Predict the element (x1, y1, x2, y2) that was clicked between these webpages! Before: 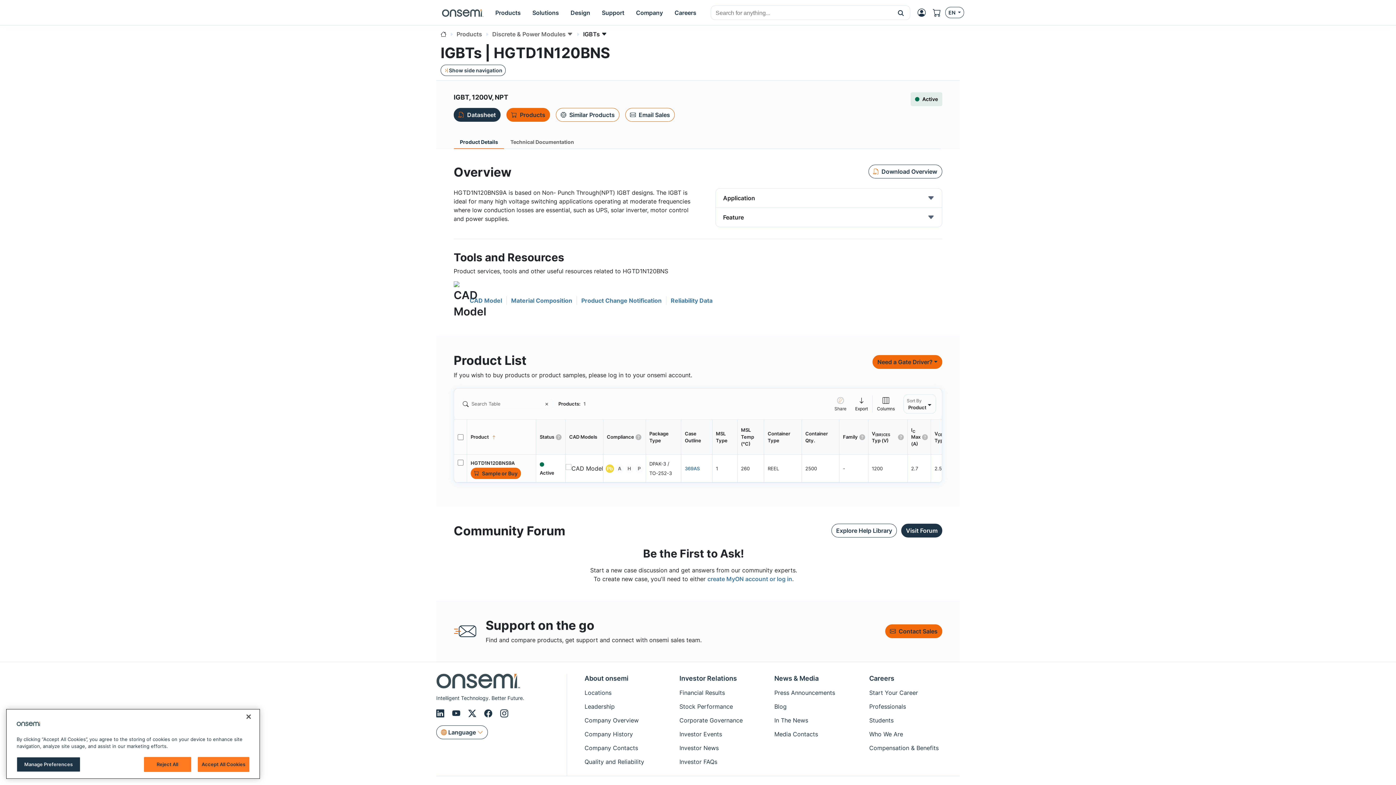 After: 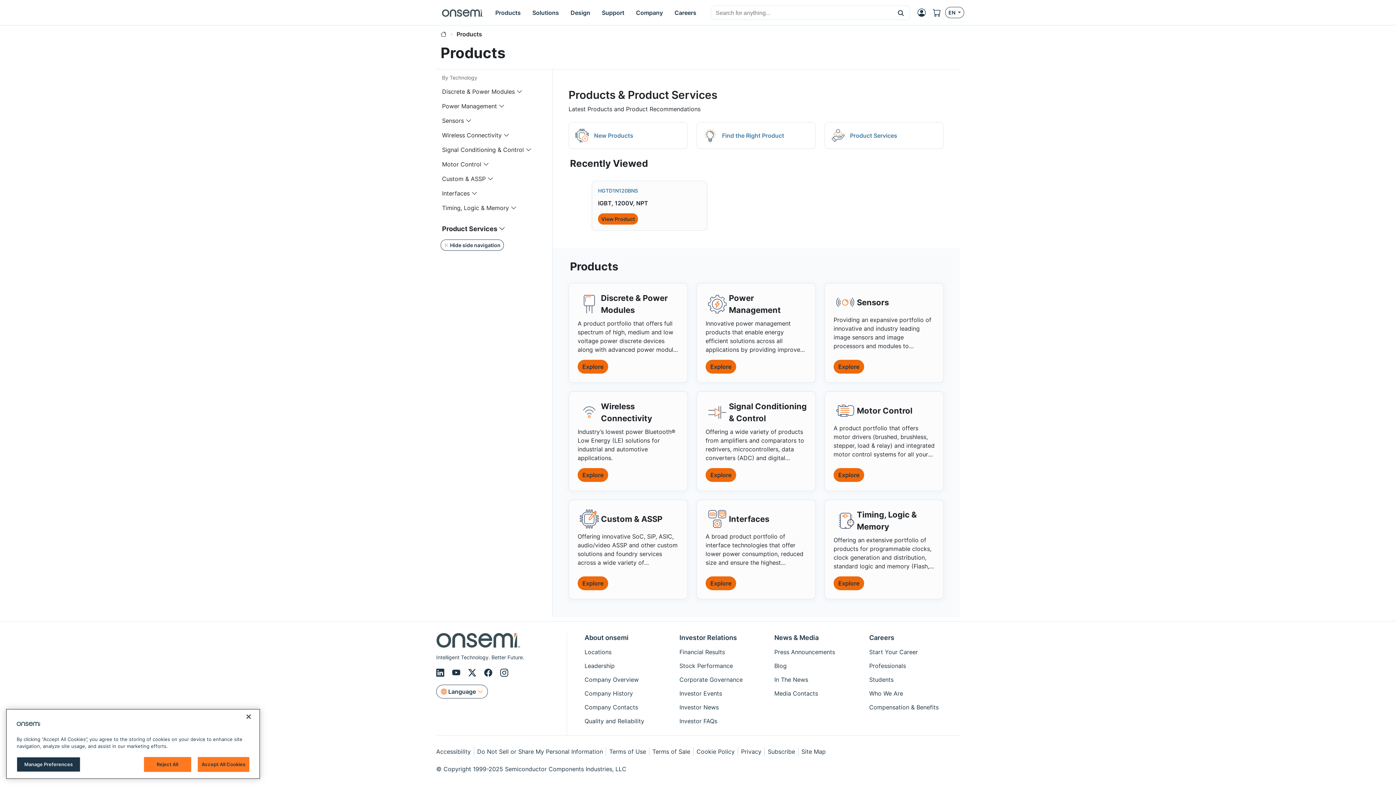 Action: bbox: (456, 30, 482, 37) label: Products